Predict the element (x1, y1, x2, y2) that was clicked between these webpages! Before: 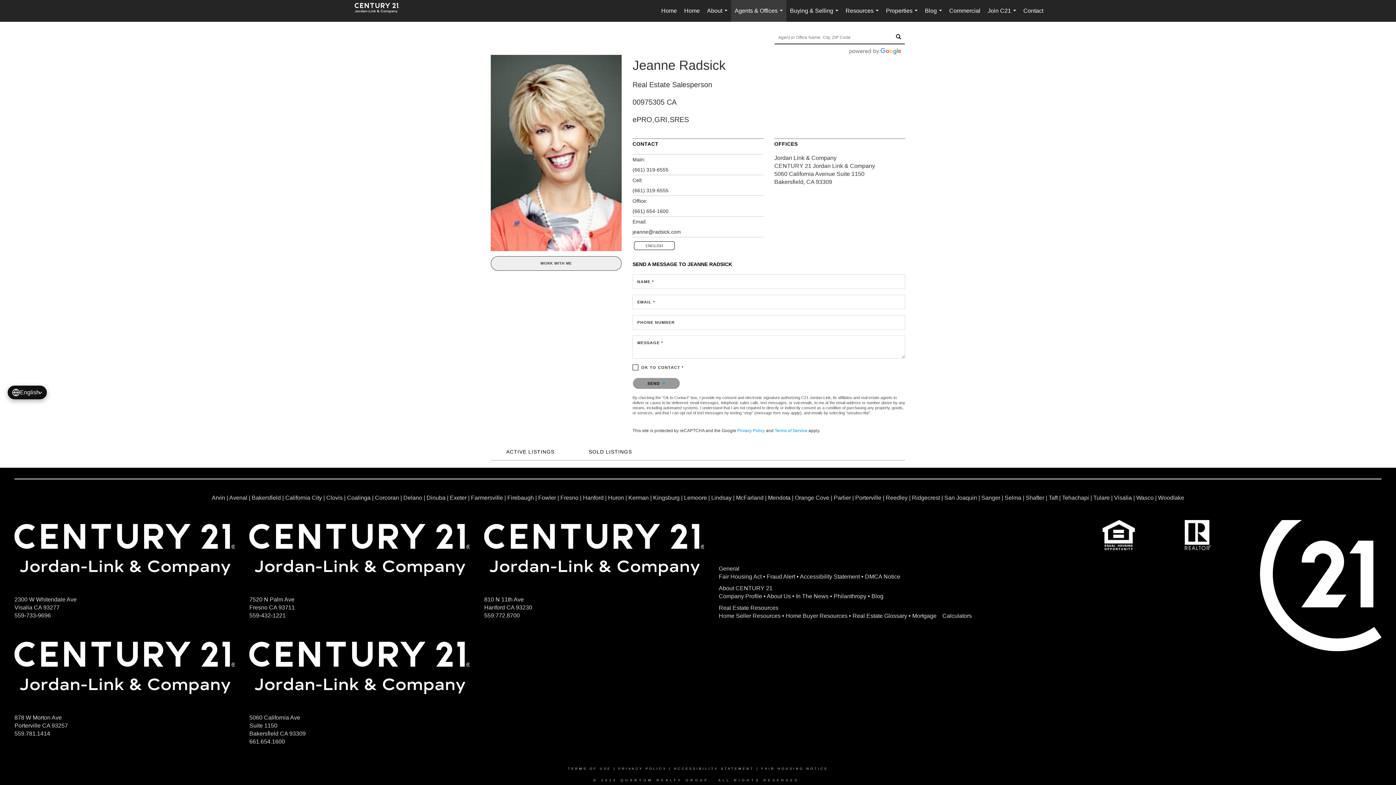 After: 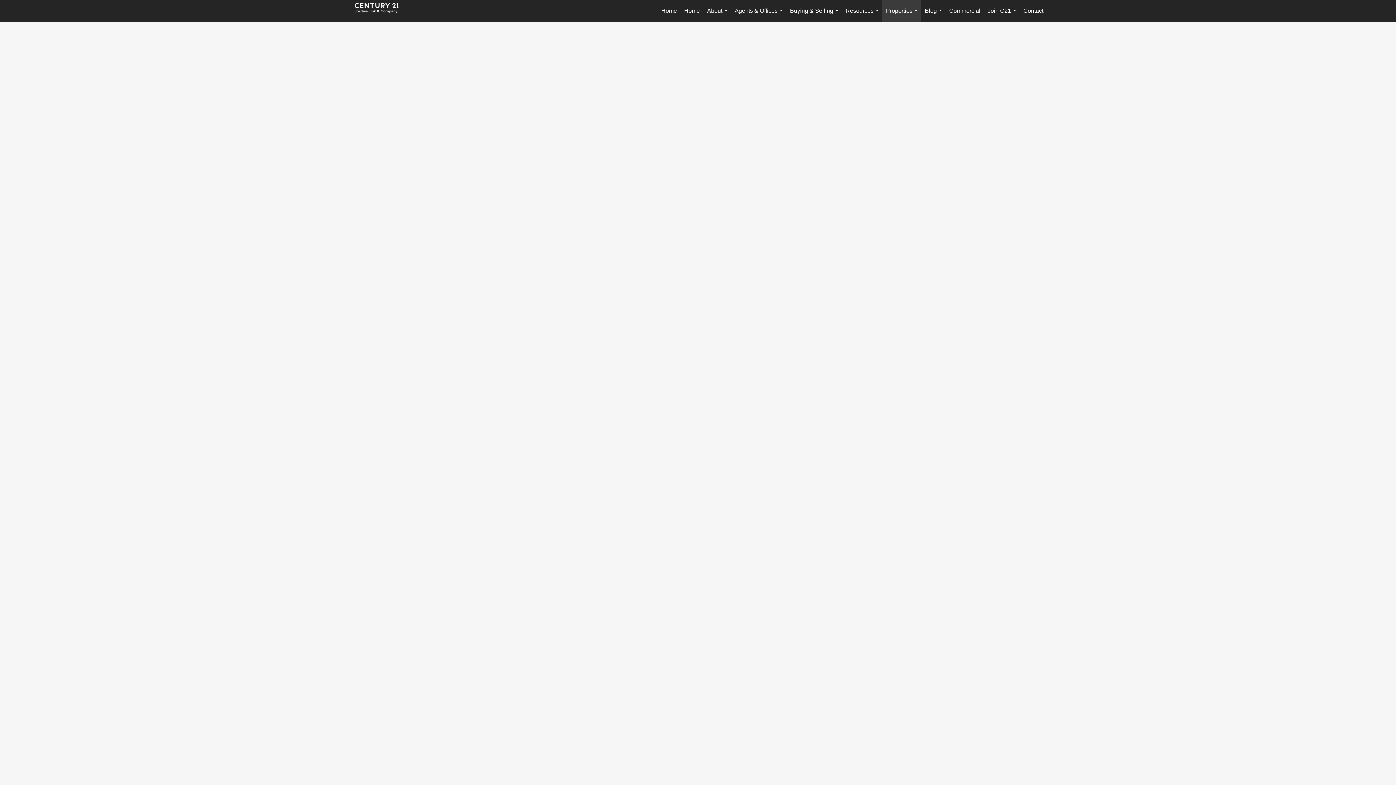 Action: label: Kerman bbox: (628, 494, 648, 500)